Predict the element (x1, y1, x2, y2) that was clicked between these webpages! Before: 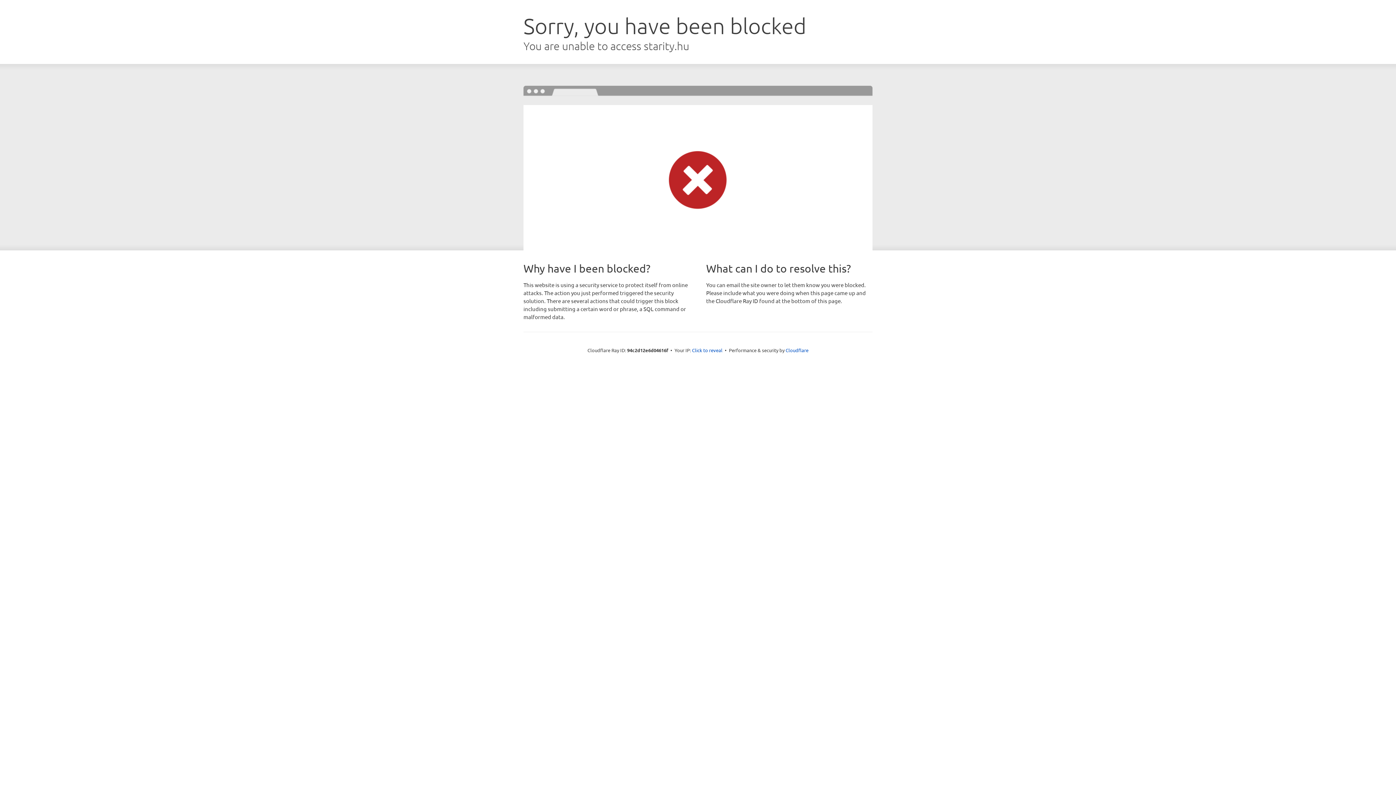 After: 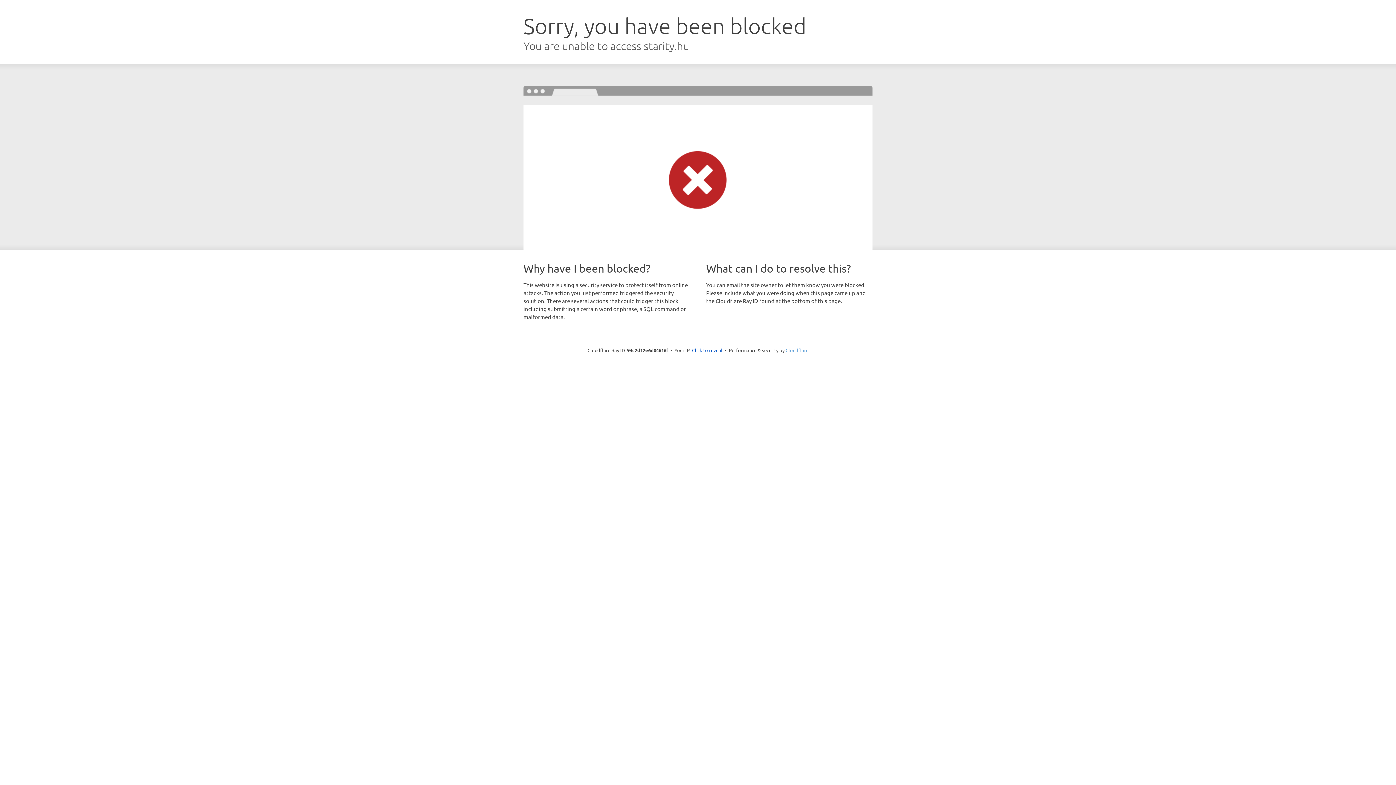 Action: label: Cloudflare bbox: (785, 347, 808, 353)